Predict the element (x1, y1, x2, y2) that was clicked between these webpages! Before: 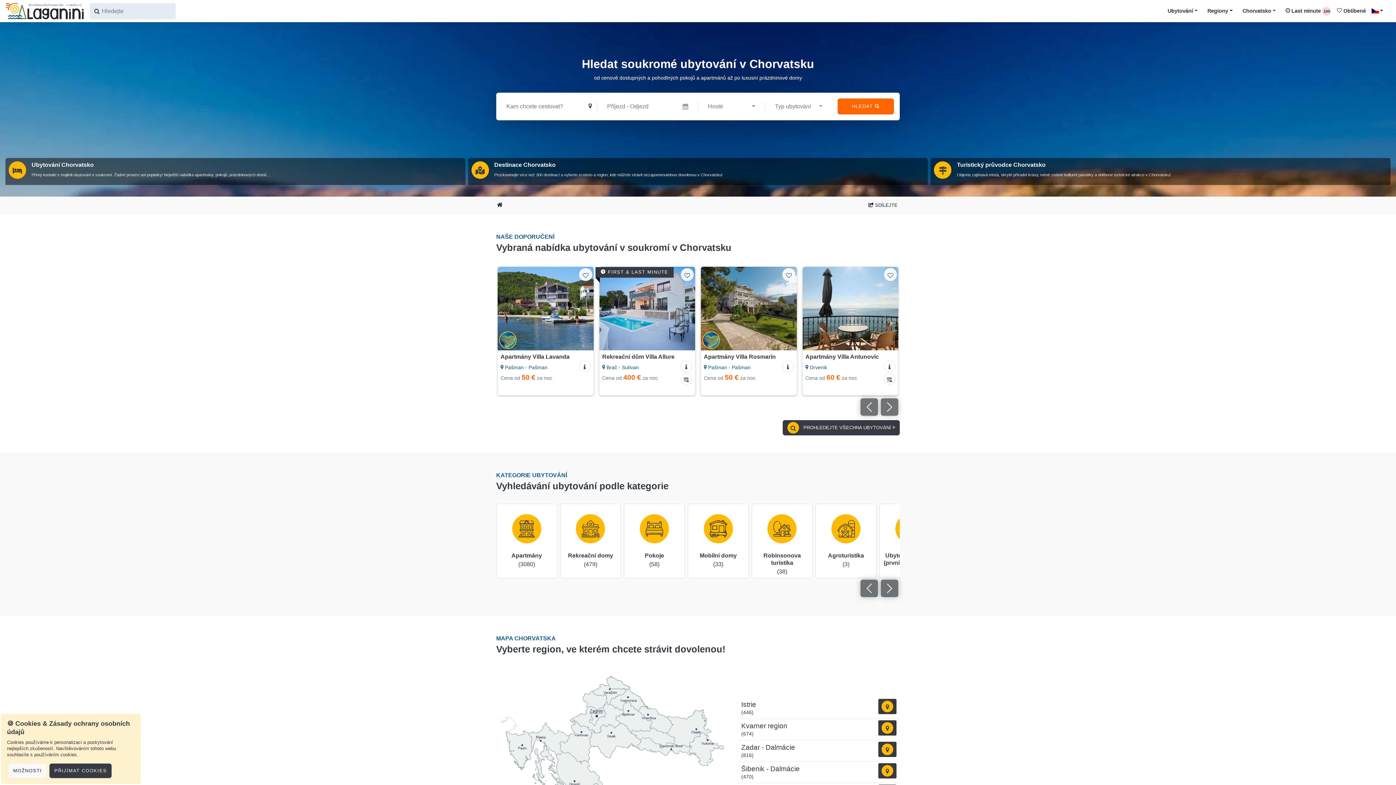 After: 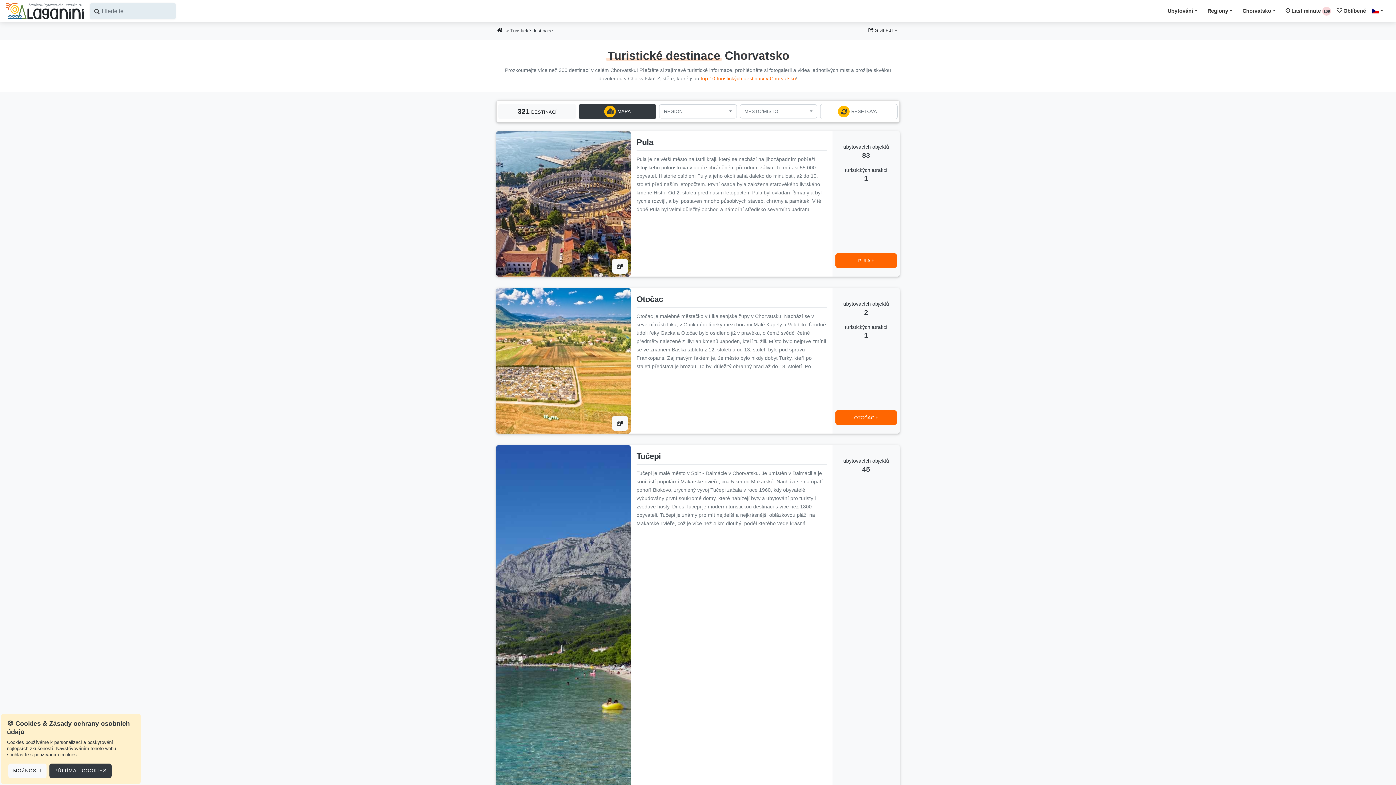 Action: bbox: (494, 161, 924, 168) label: Destinace Chorvatsko